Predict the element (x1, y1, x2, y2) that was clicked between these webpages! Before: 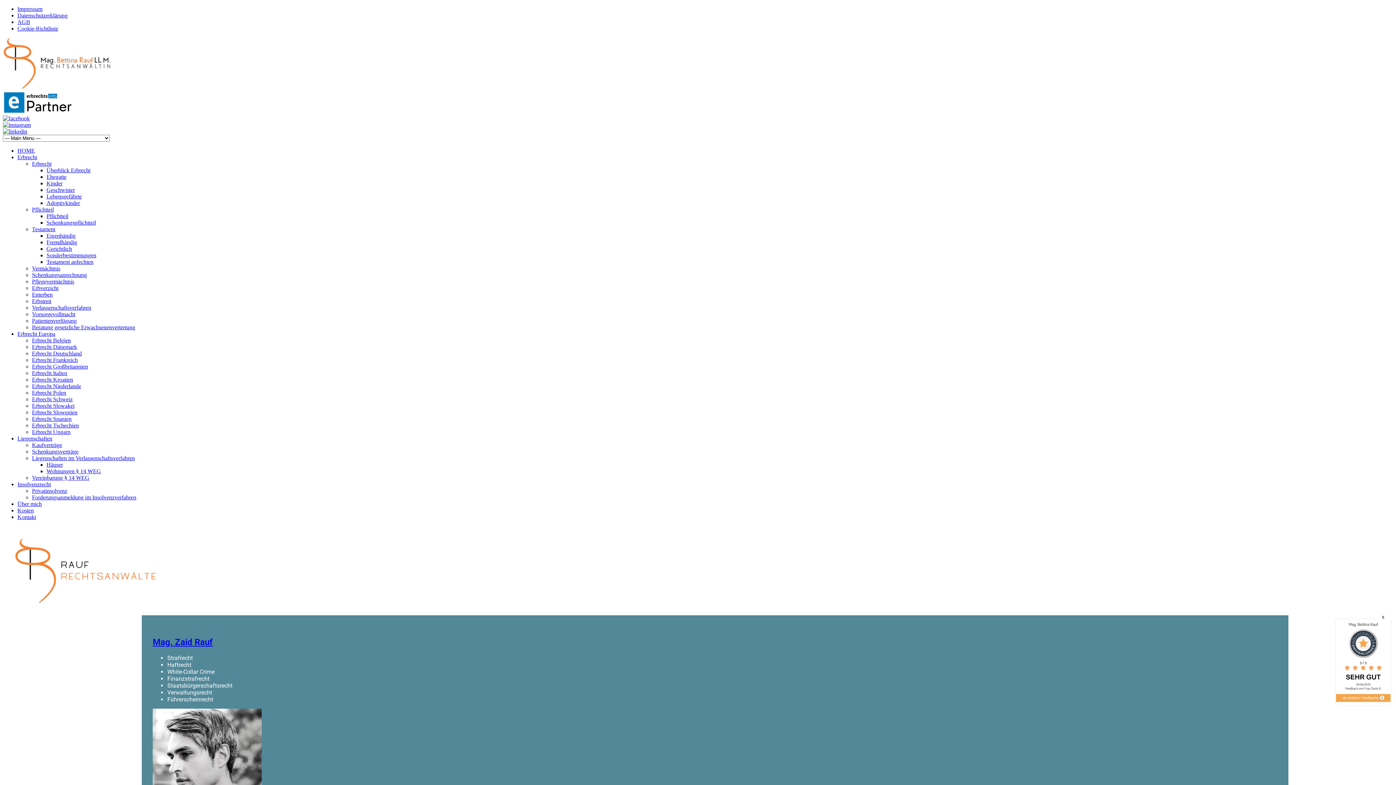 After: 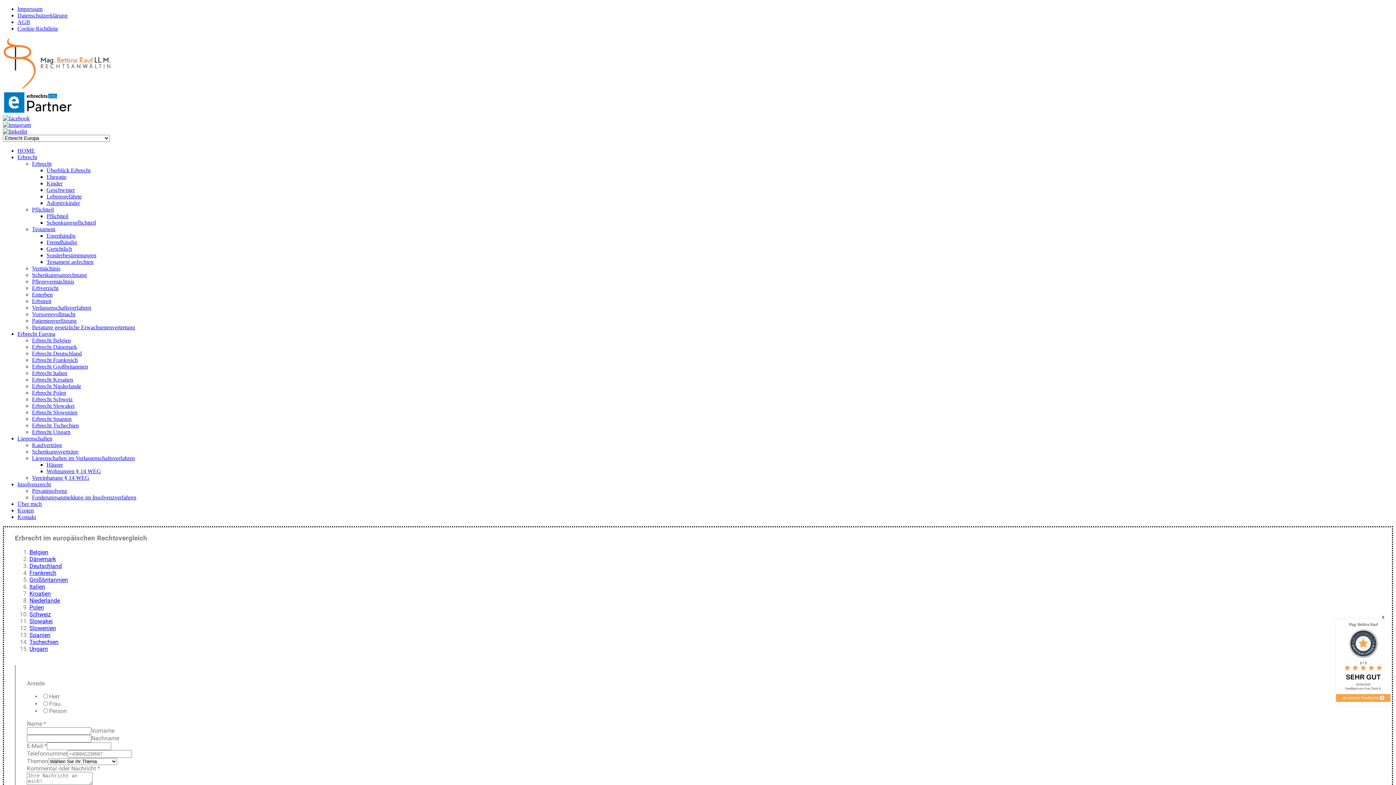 Action: bbox: (17, 330, 55, 337) label: Erbrecht Europa